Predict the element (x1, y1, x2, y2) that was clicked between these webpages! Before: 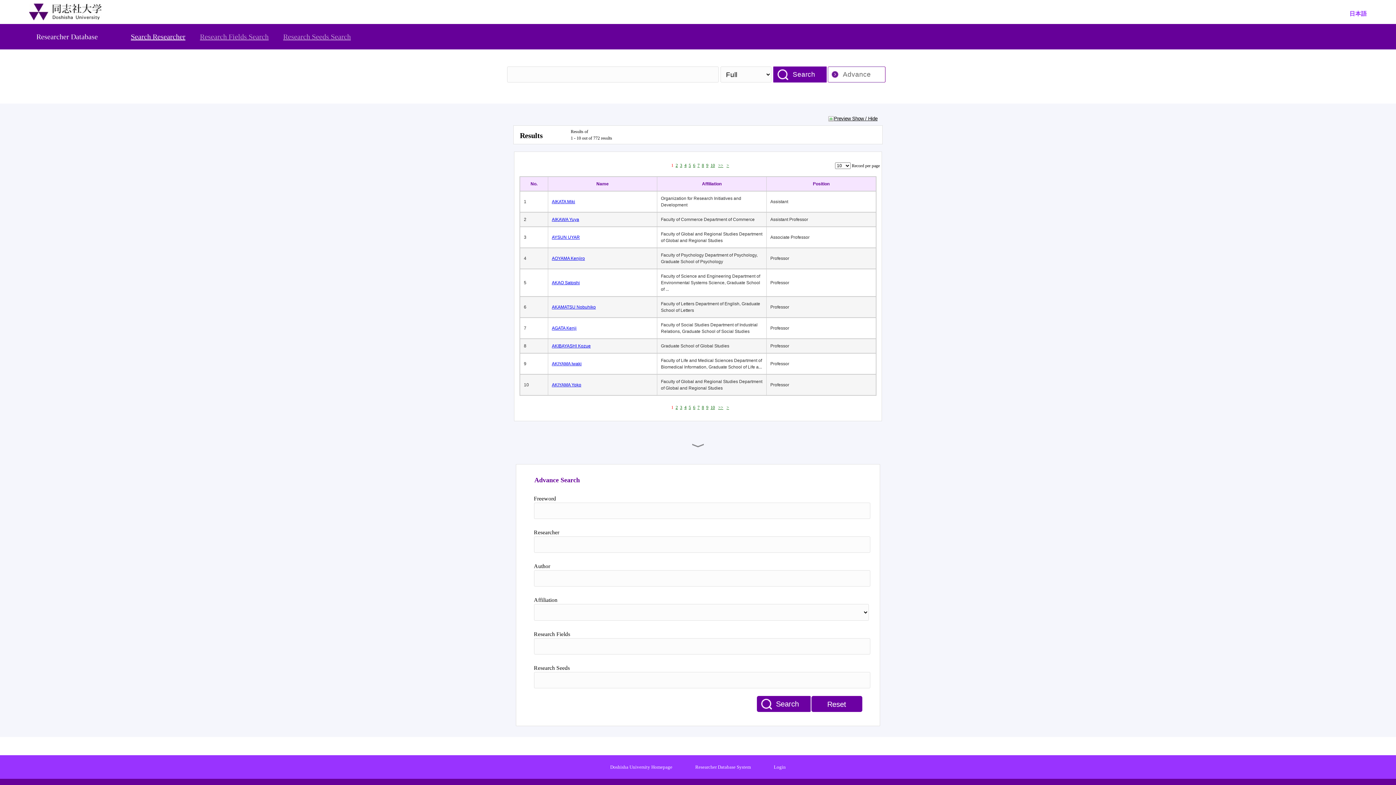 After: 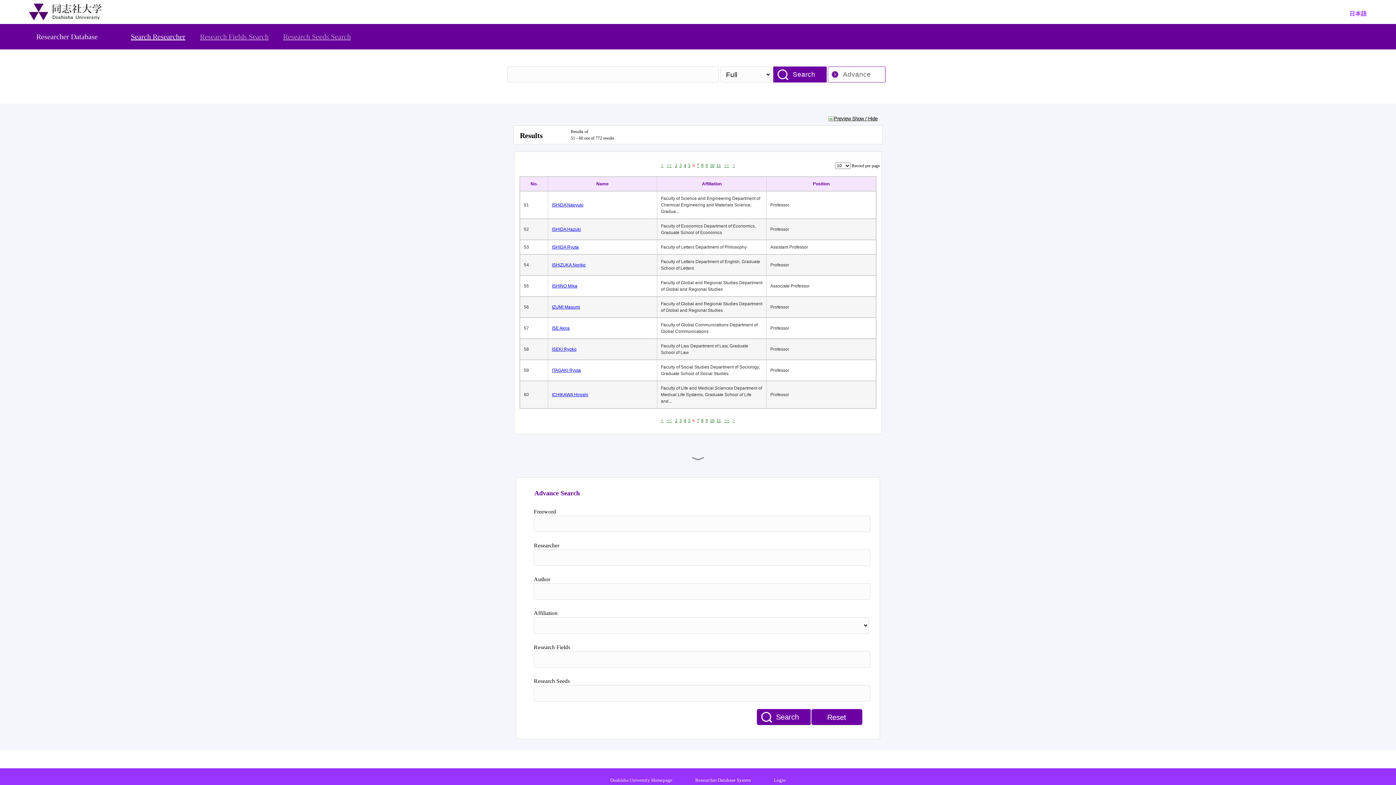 Action: bbox: (693, 162, 695, 168) label: 6